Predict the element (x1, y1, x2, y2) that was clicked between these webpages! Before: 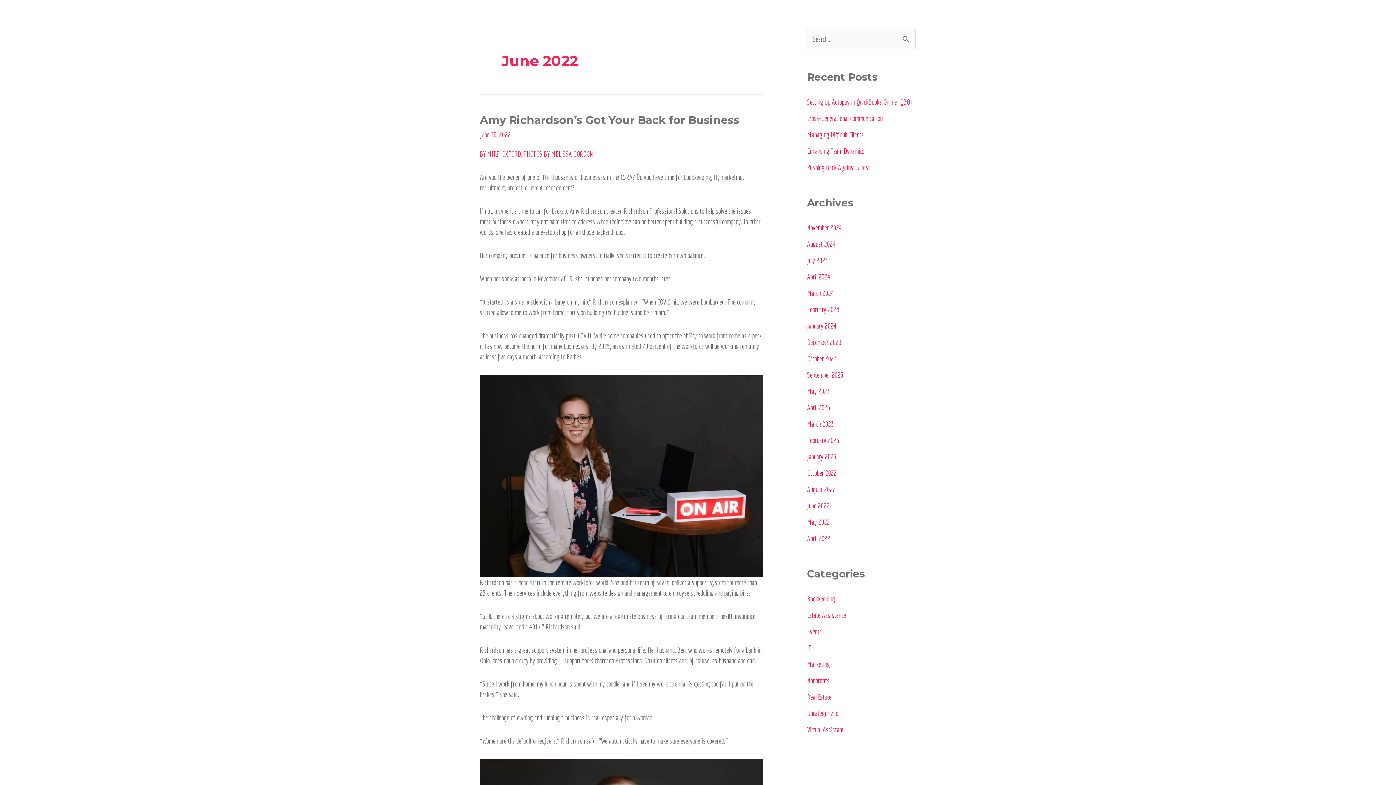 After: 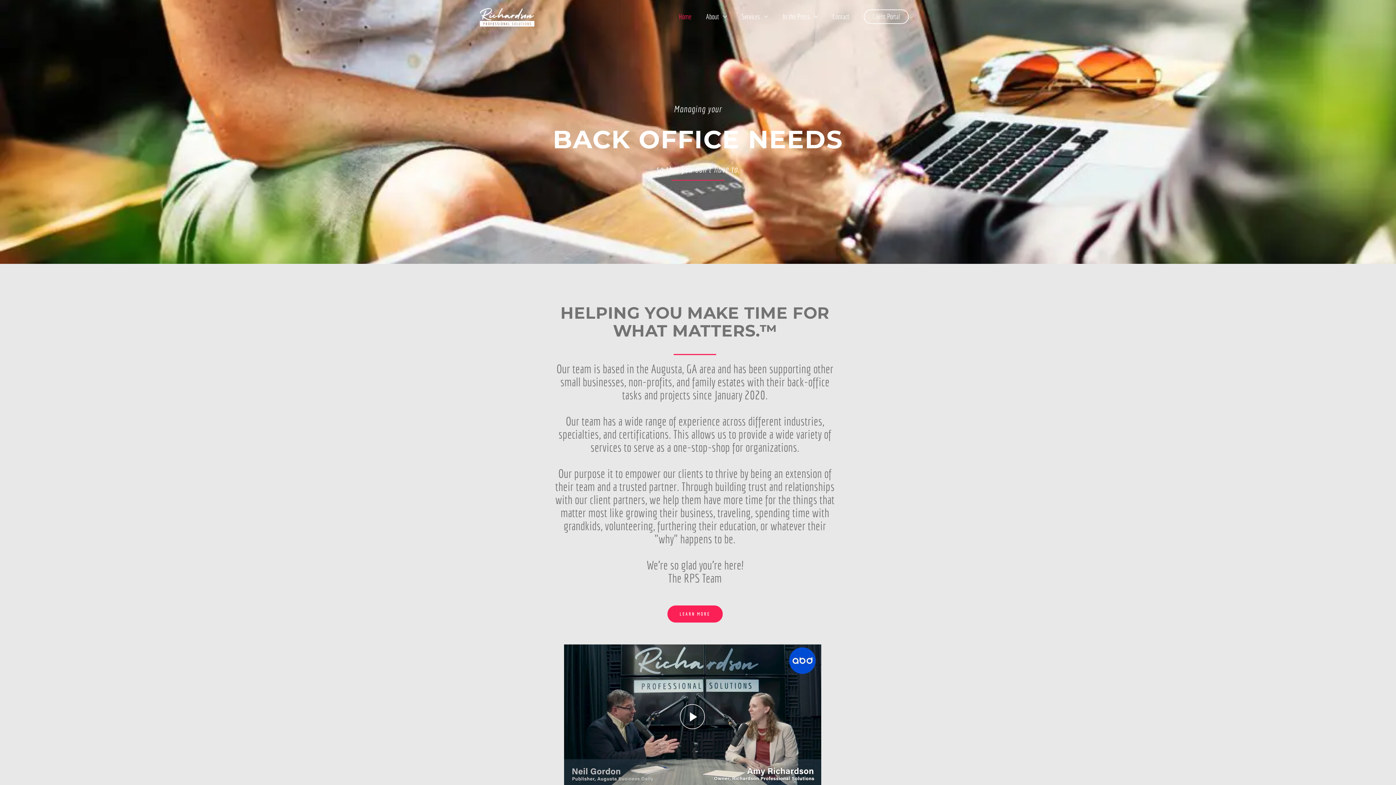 Action: bbox: (675, 2, 702, 31) label: Home